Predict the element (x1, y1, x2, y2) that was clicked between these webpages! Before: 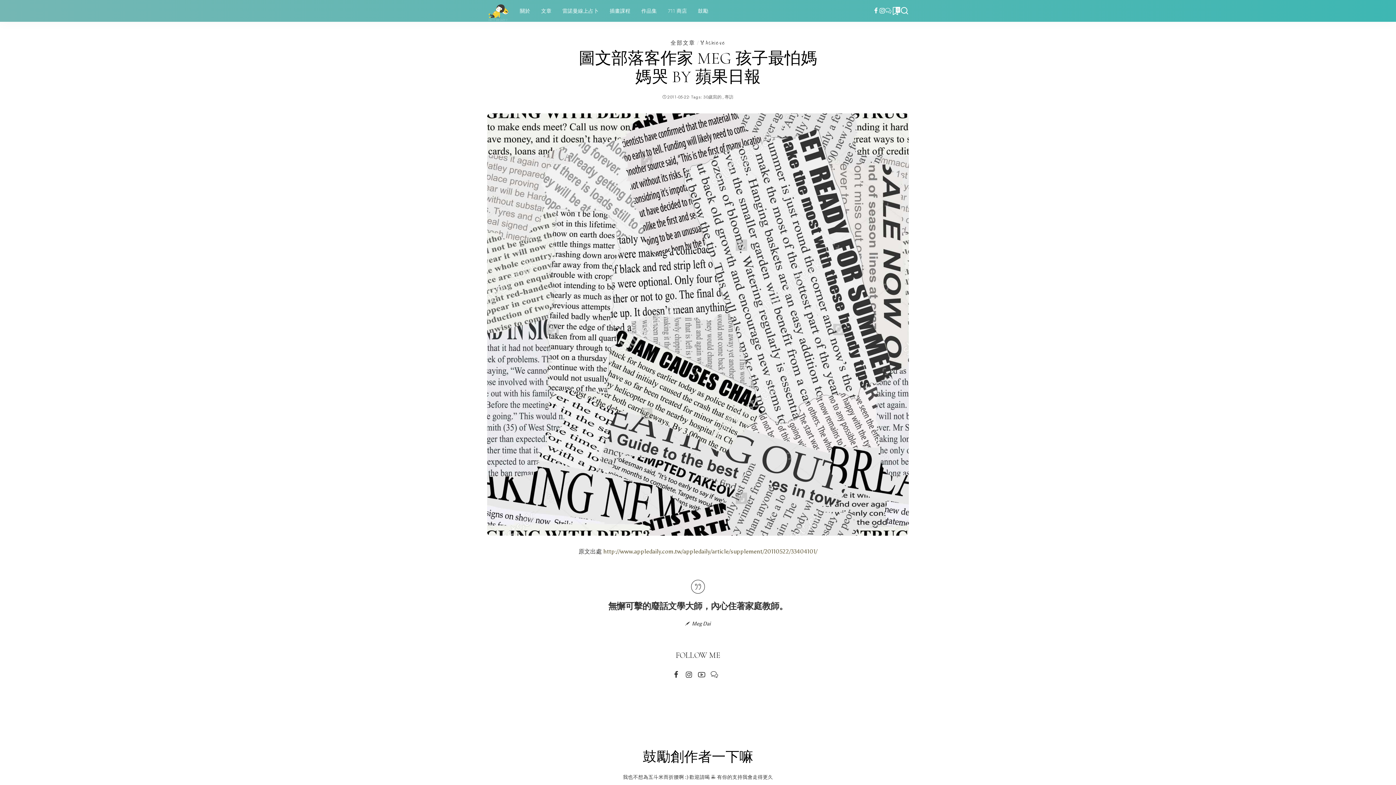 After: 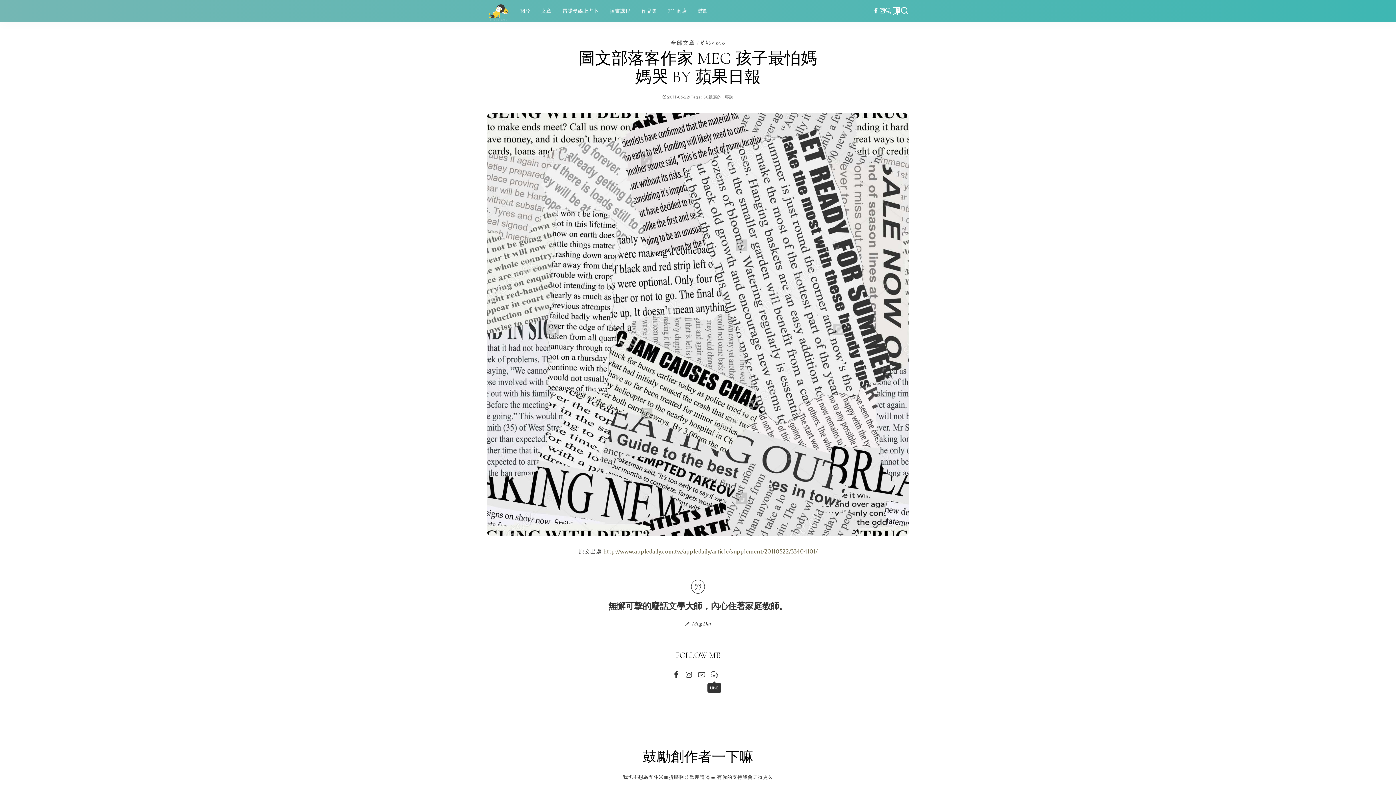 Action: label: LINE bbox: (710, 668, 718, 681)